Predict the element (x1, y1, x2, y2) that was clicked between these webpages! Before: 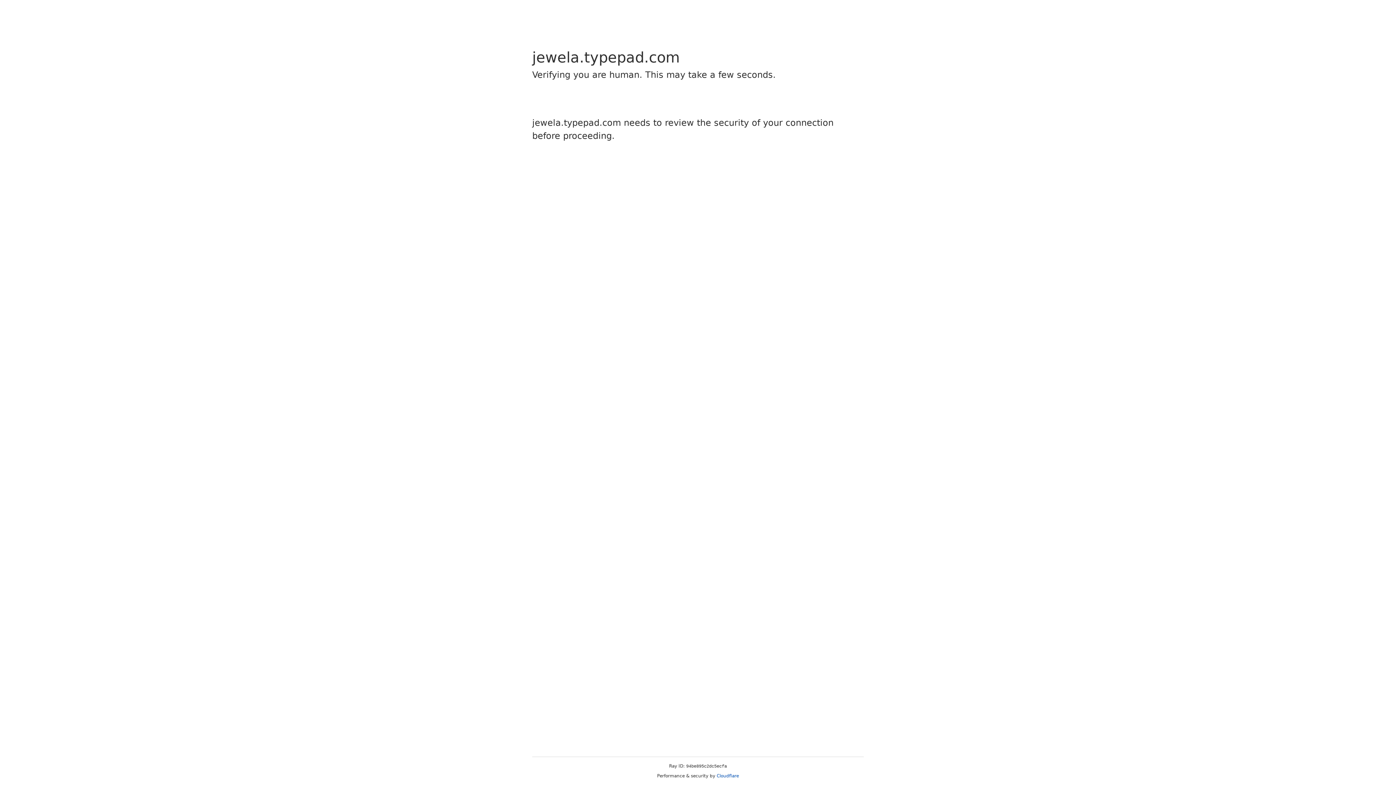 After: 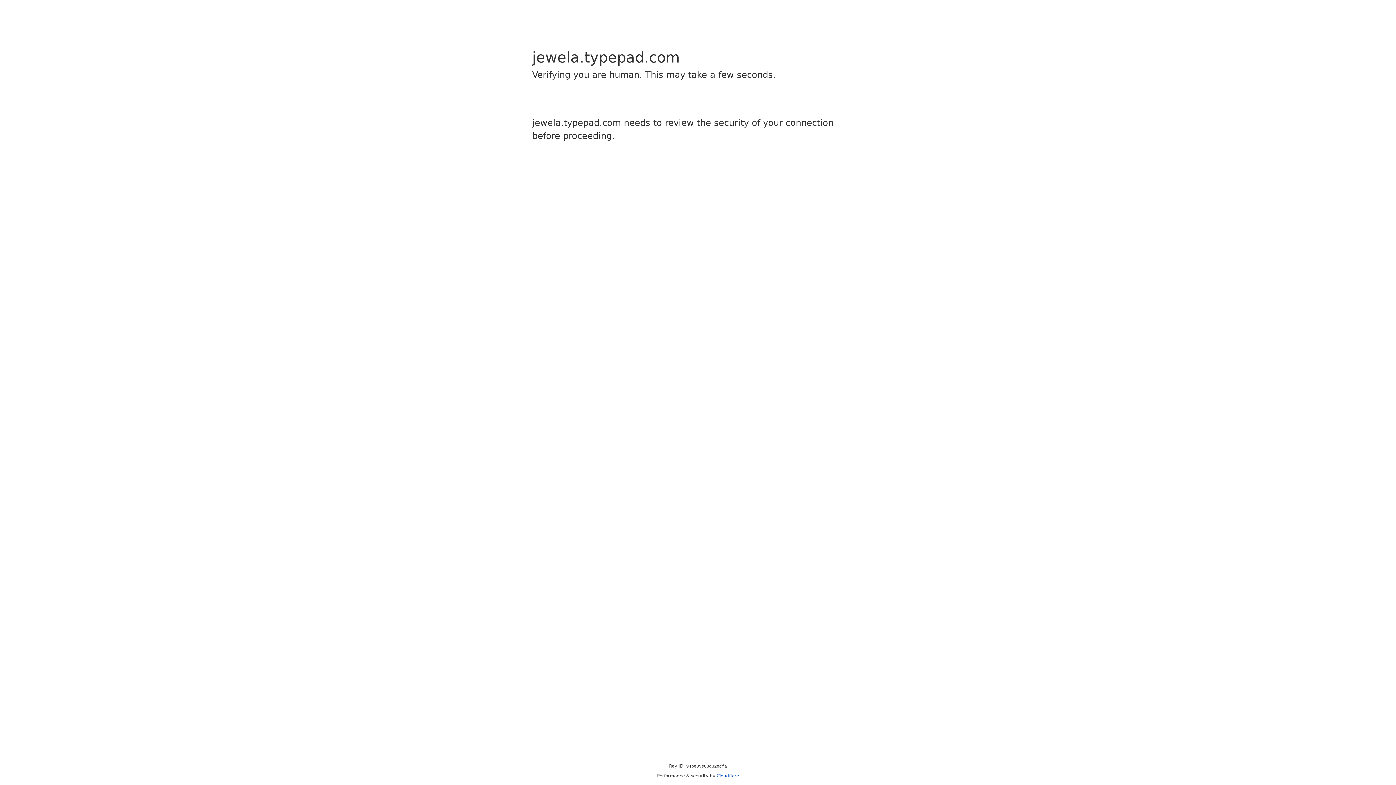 Action: bbox: (716, 773, 739, 778) label: Cloudflare